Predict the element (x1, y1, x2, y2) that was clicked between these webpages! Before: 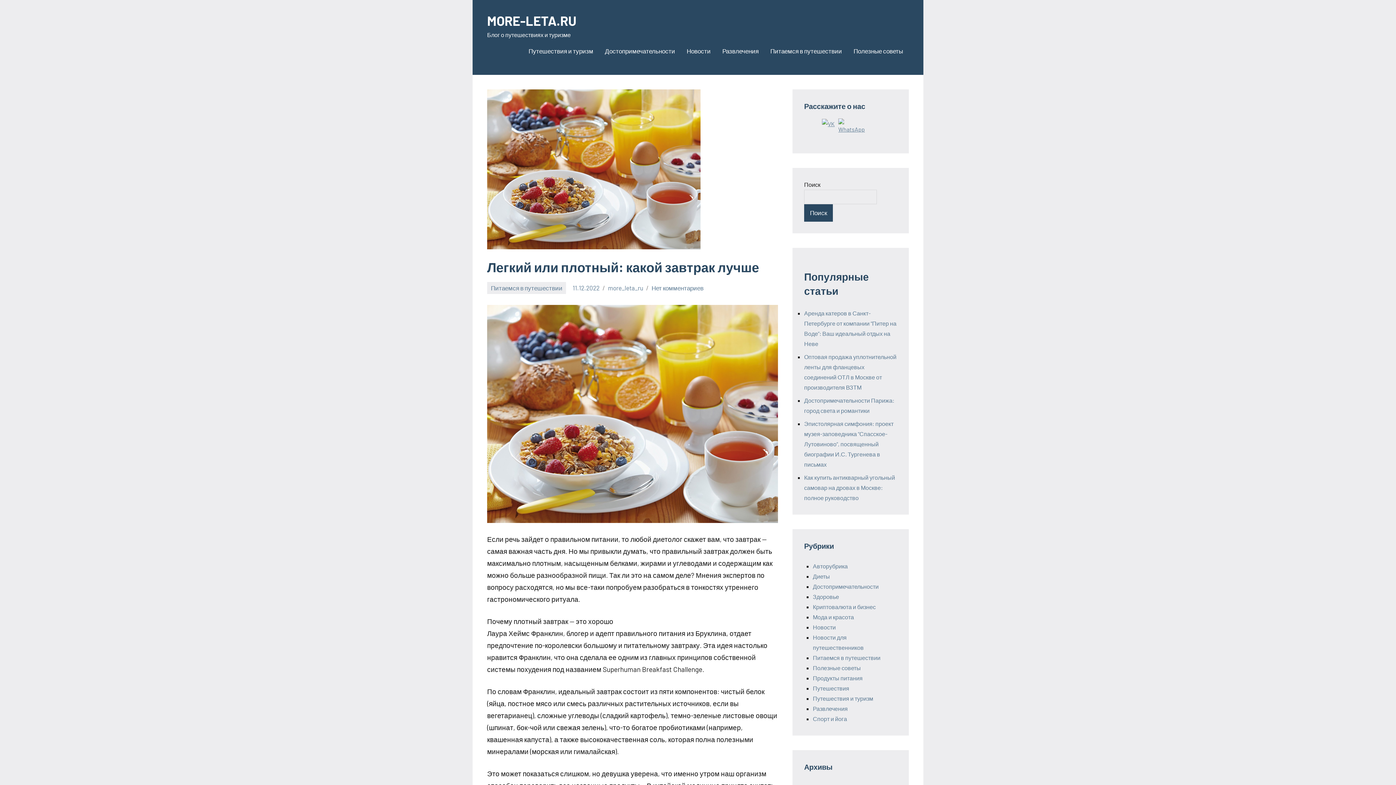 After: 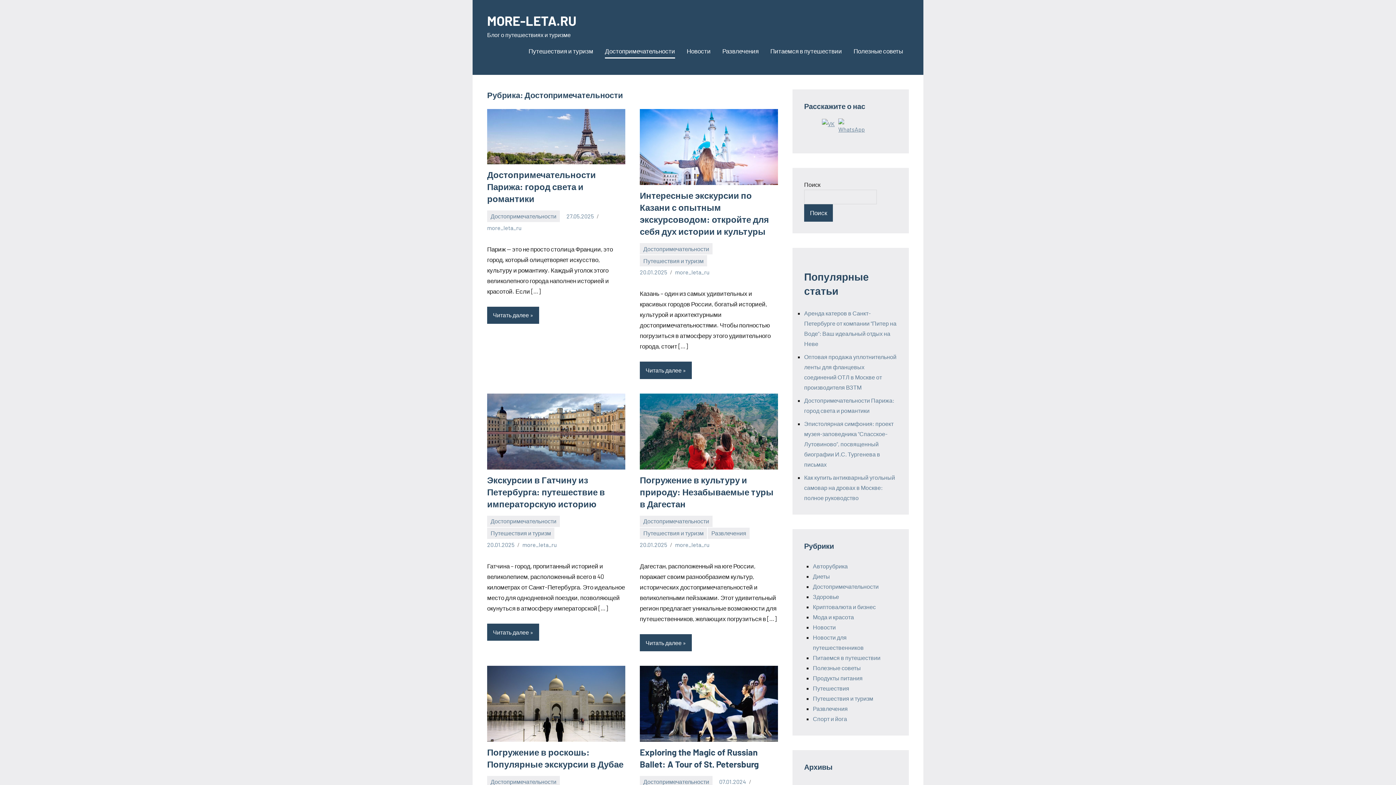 Action: label: Достопримечательности bbox: (605, 44, 675, 58)